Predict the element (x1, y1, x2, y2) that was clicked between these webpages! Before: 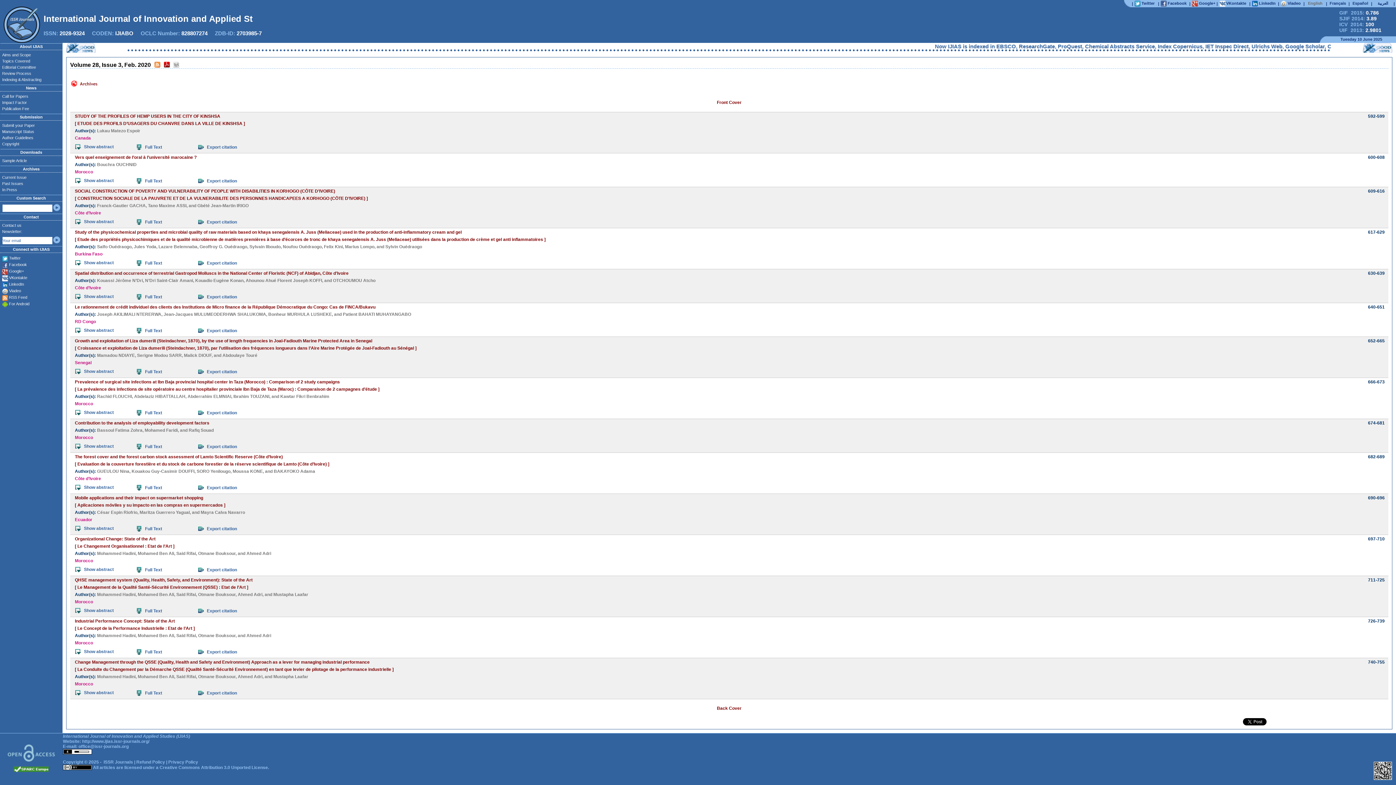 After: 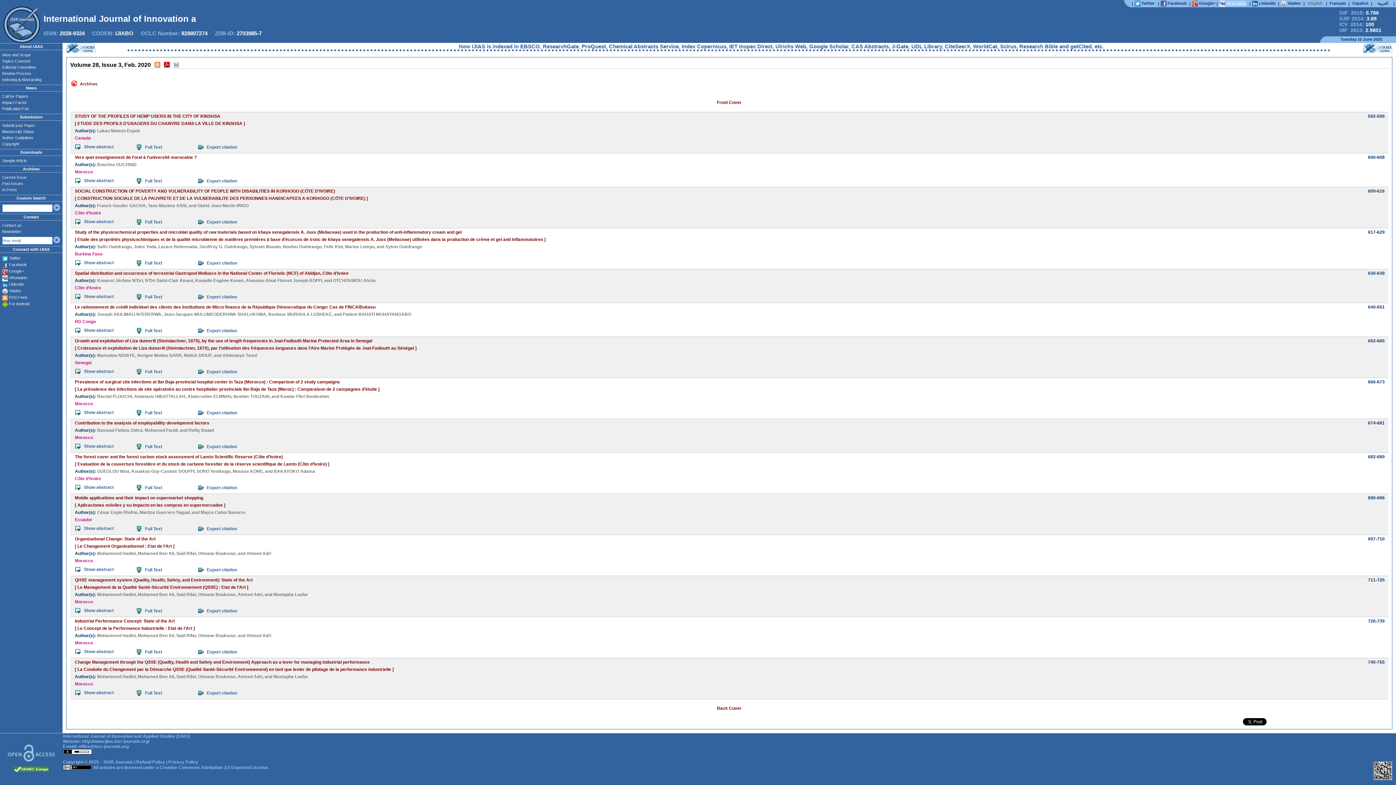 Action: label: VKontakte bbox: (1219, 0, 1248, 6)